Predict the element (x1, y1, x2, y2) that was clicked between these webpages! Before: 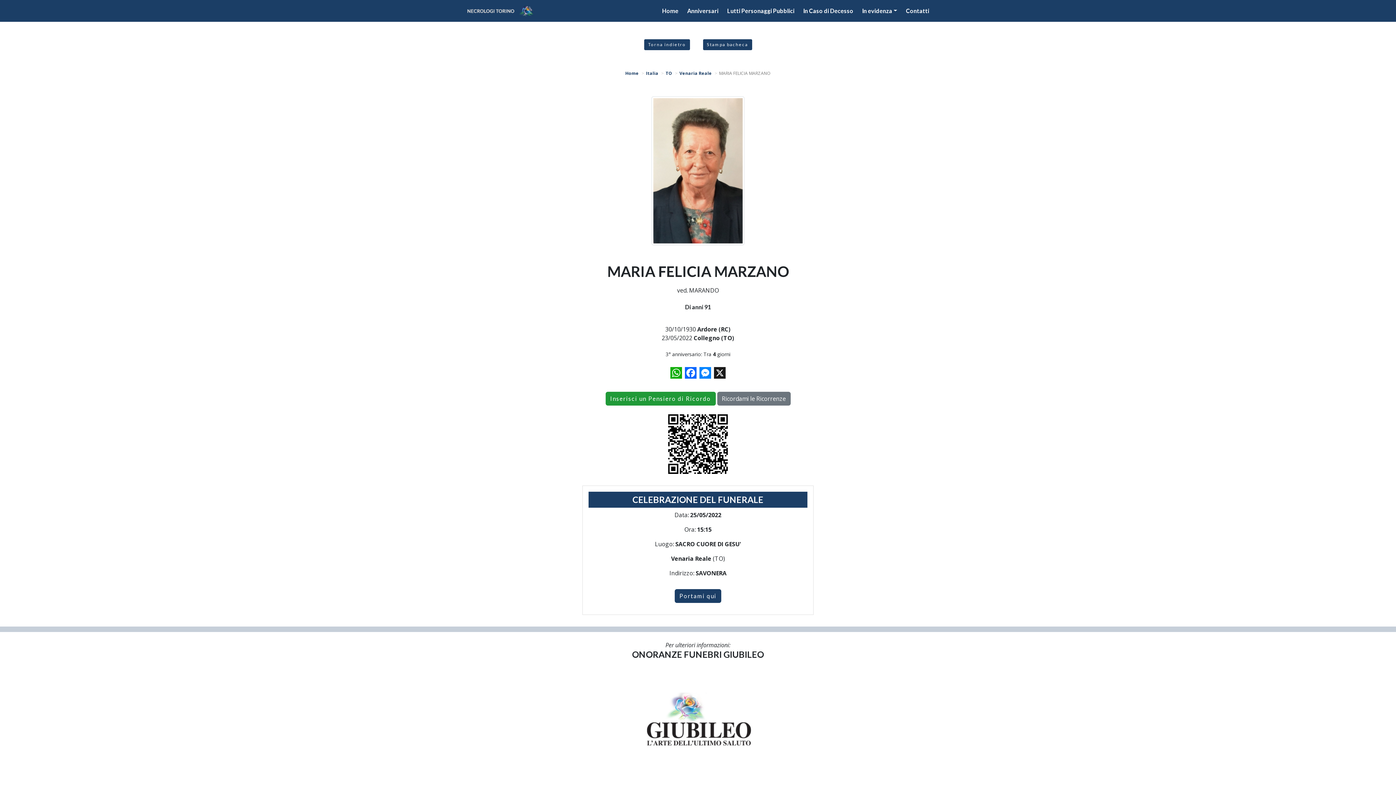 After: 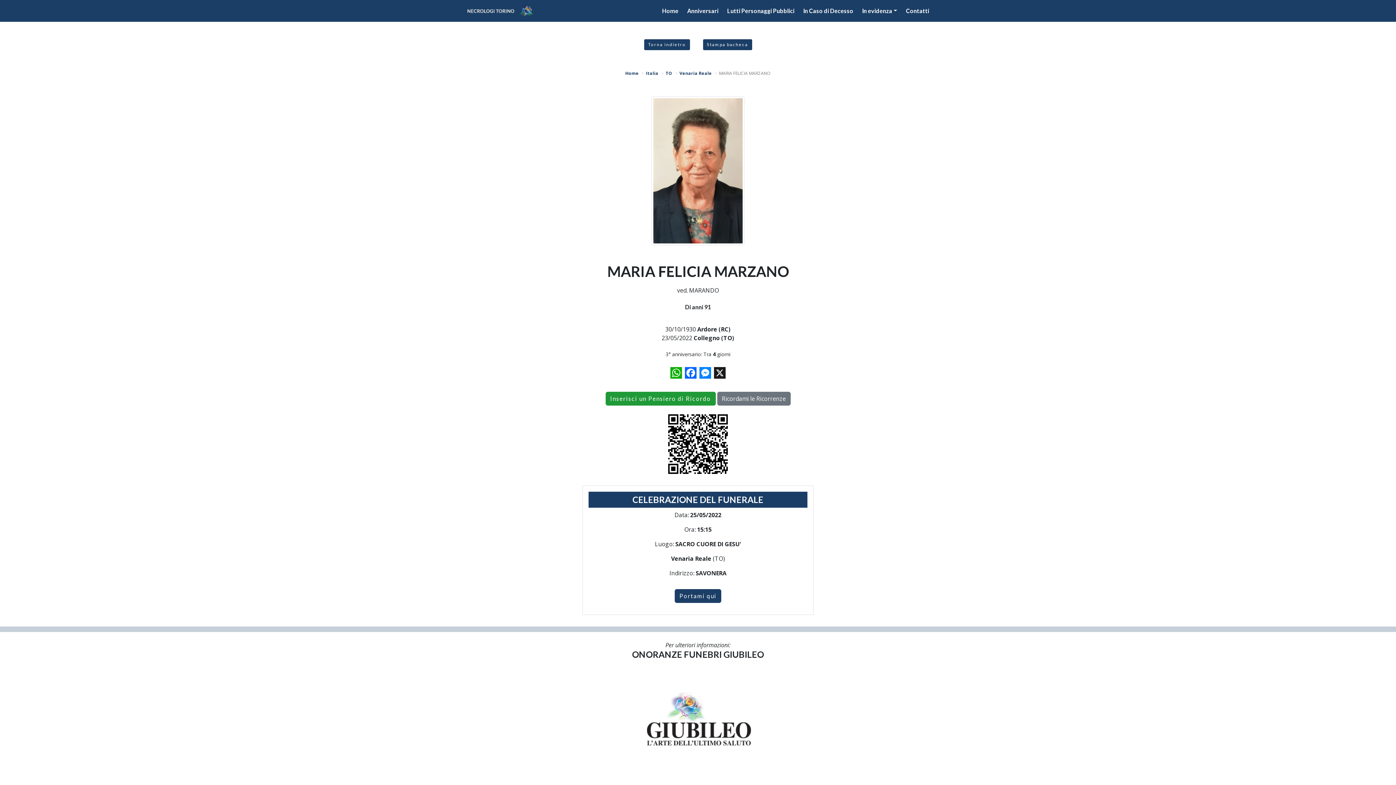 Action: bbox: (622, 665, 773, 774)